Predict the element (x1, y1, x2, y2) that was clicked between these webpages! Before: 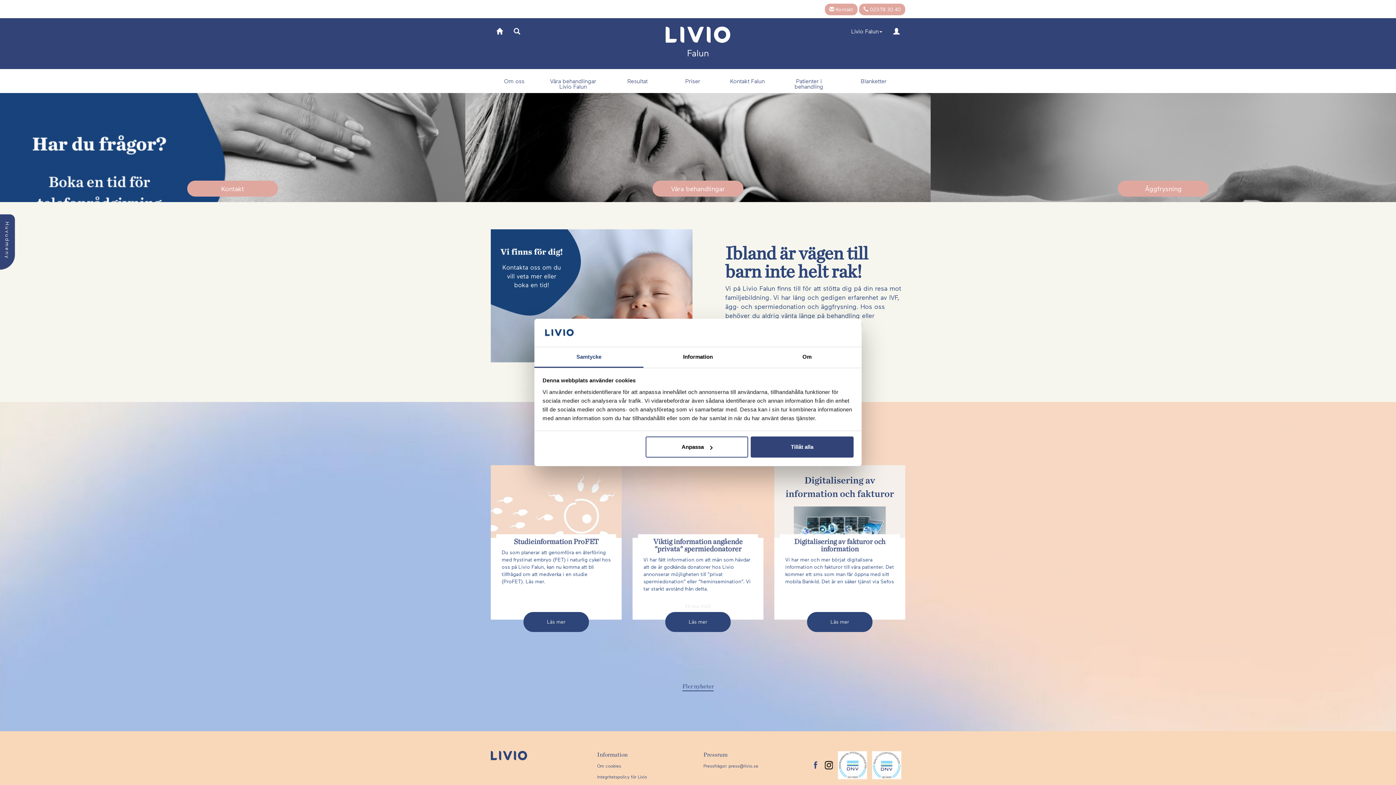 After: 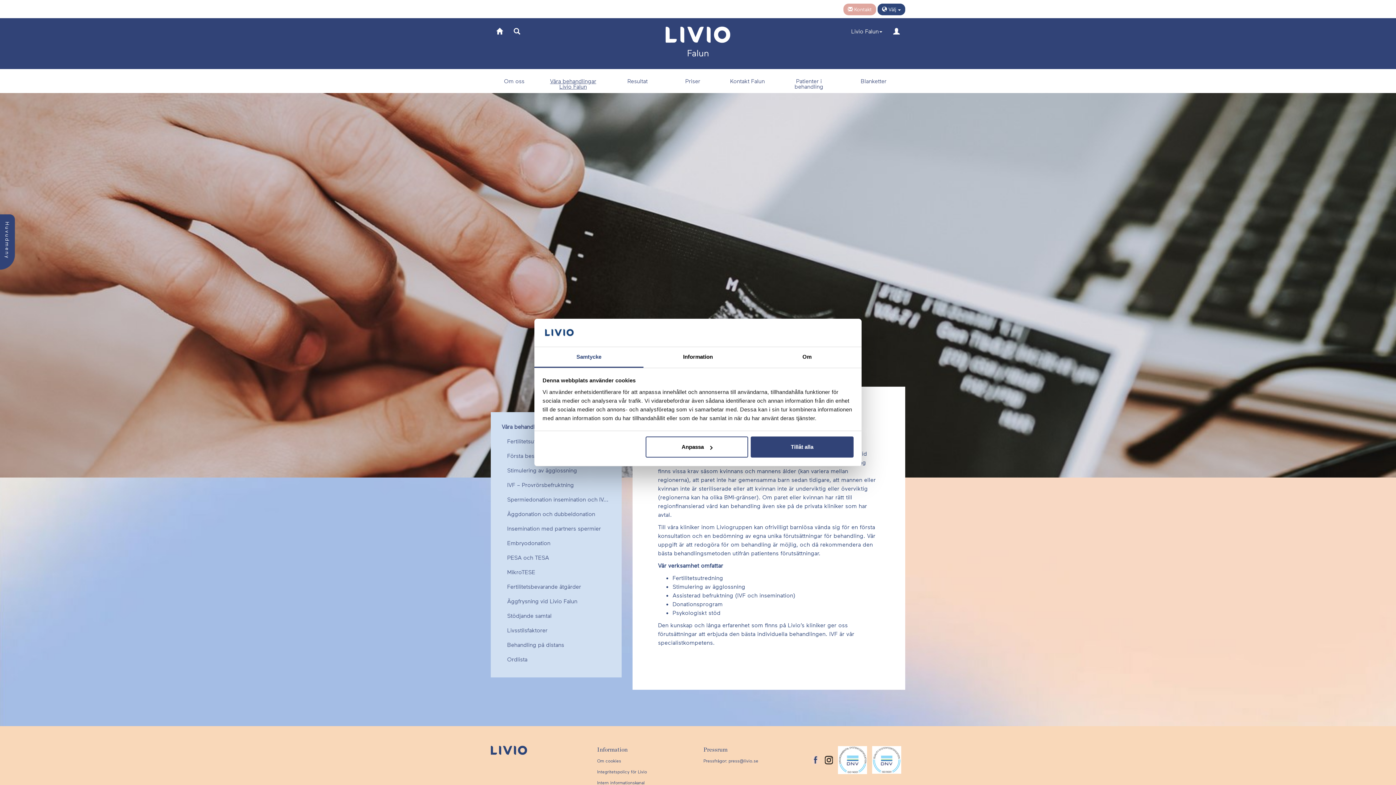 Action: label: Våra behandlingar Livio Falun bbox: (537, 74, 608, 92)